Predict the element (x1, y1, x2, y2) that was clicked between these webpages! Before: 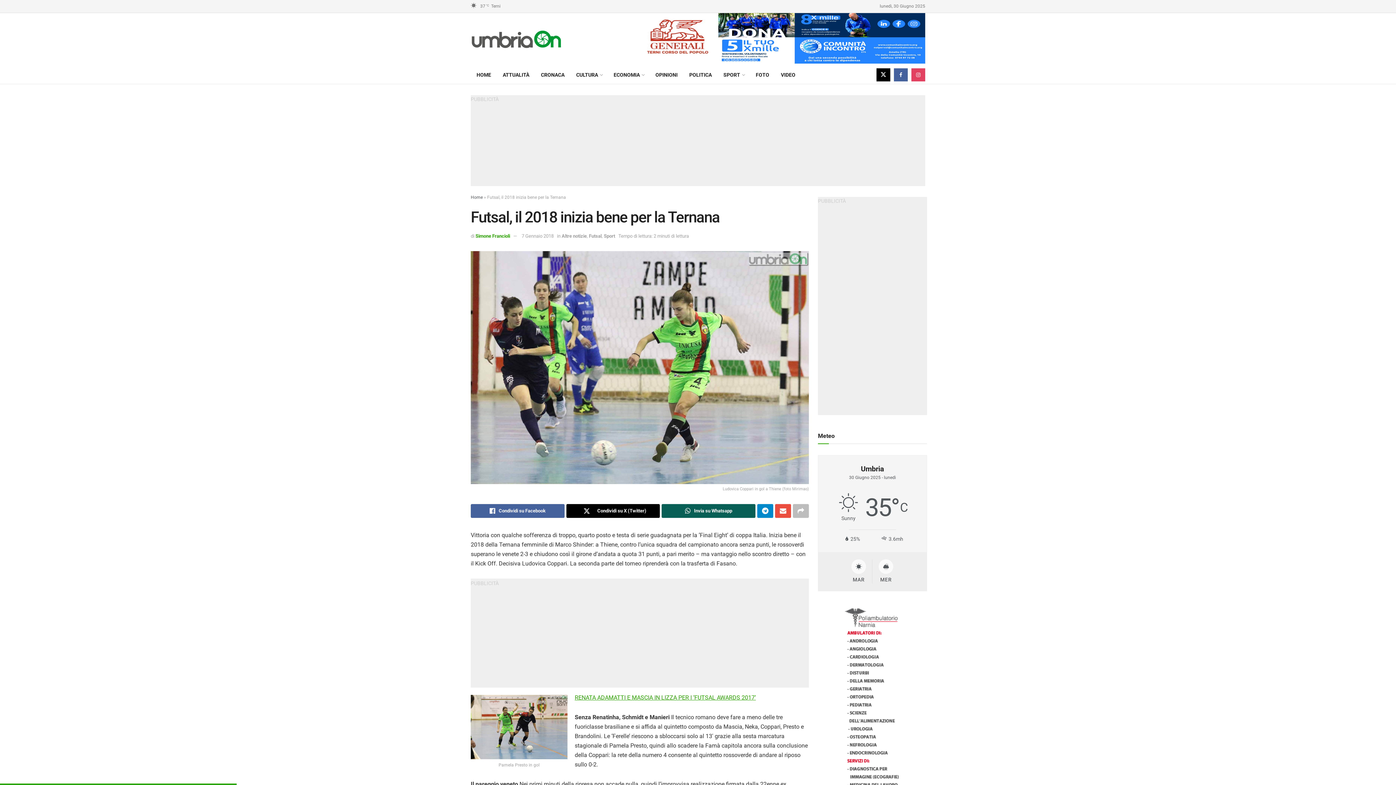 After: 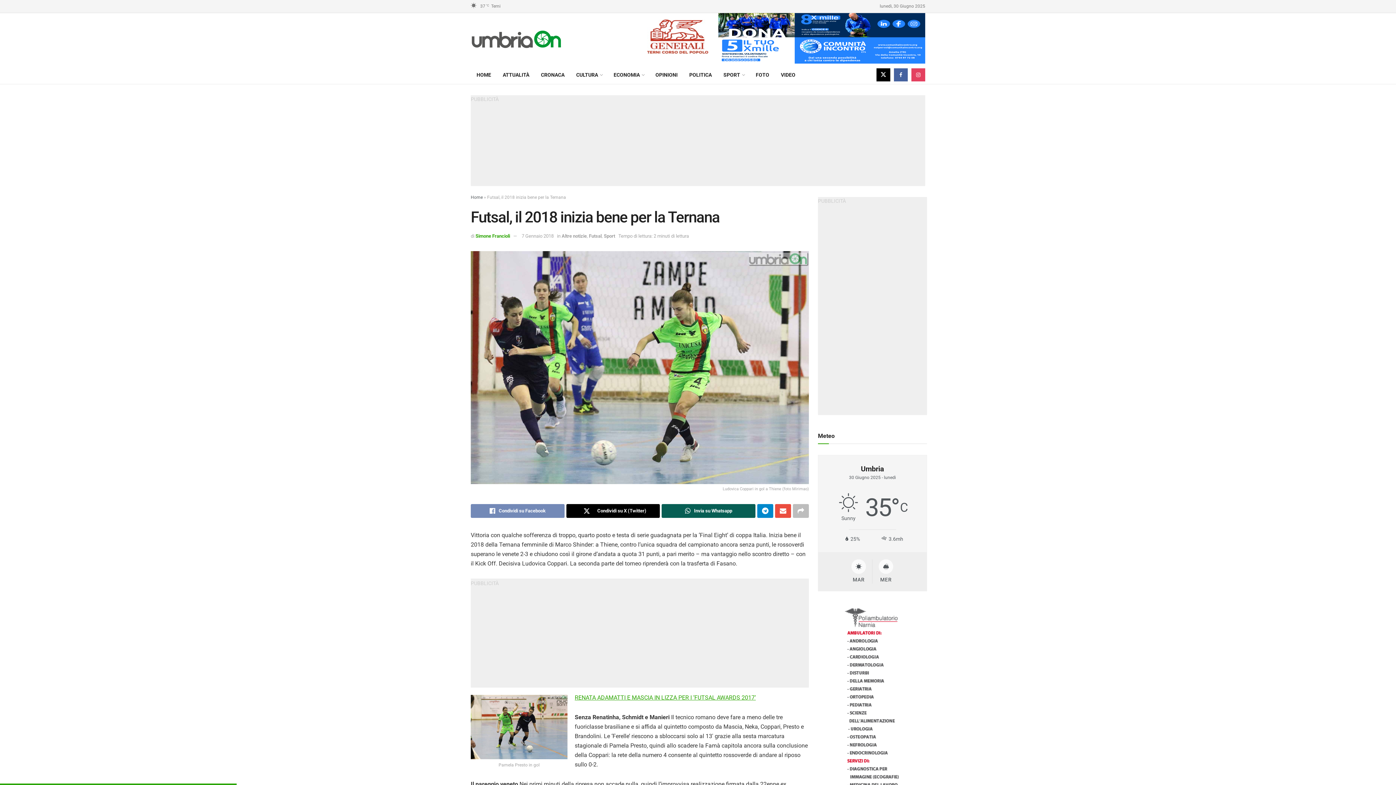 Action: label: Share on Facebook bbox: (470, 504, 564, 518)